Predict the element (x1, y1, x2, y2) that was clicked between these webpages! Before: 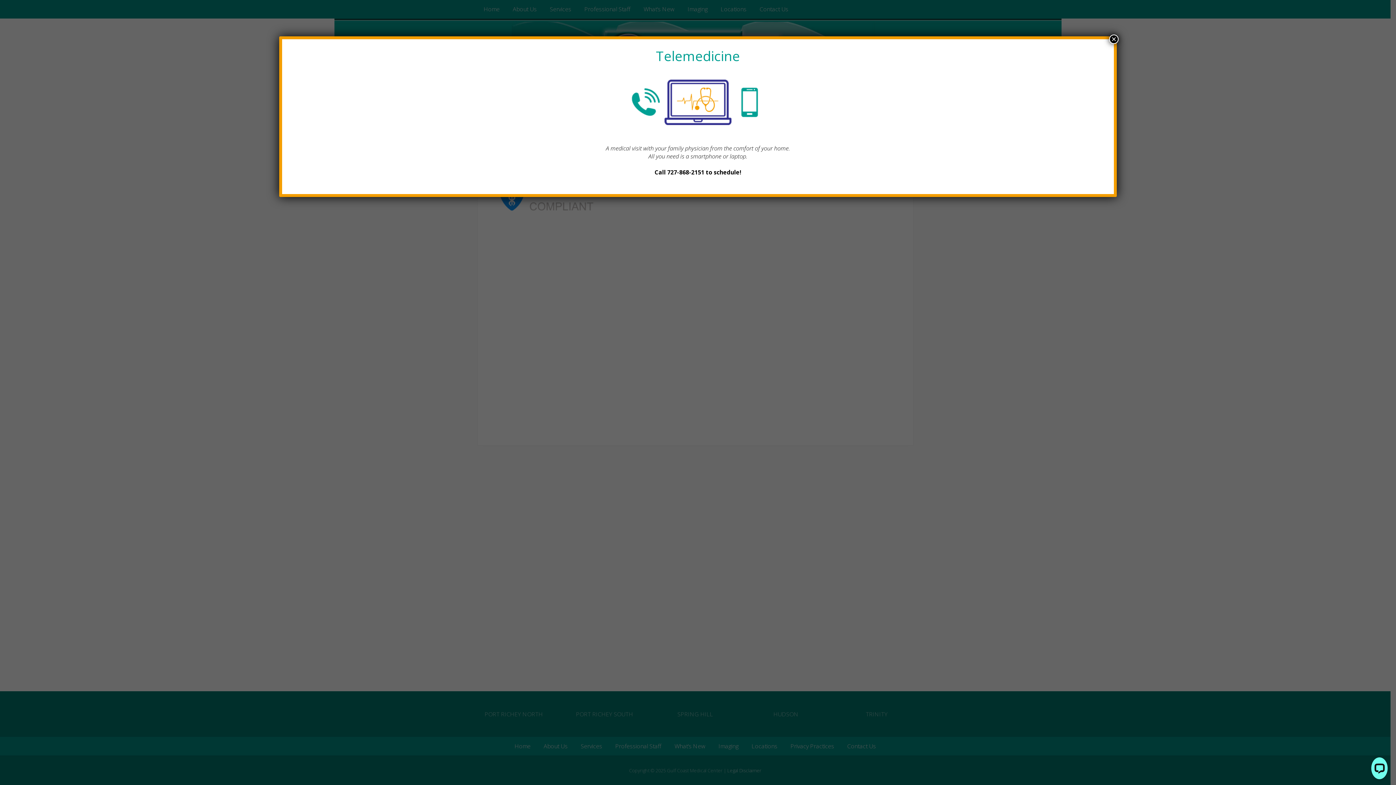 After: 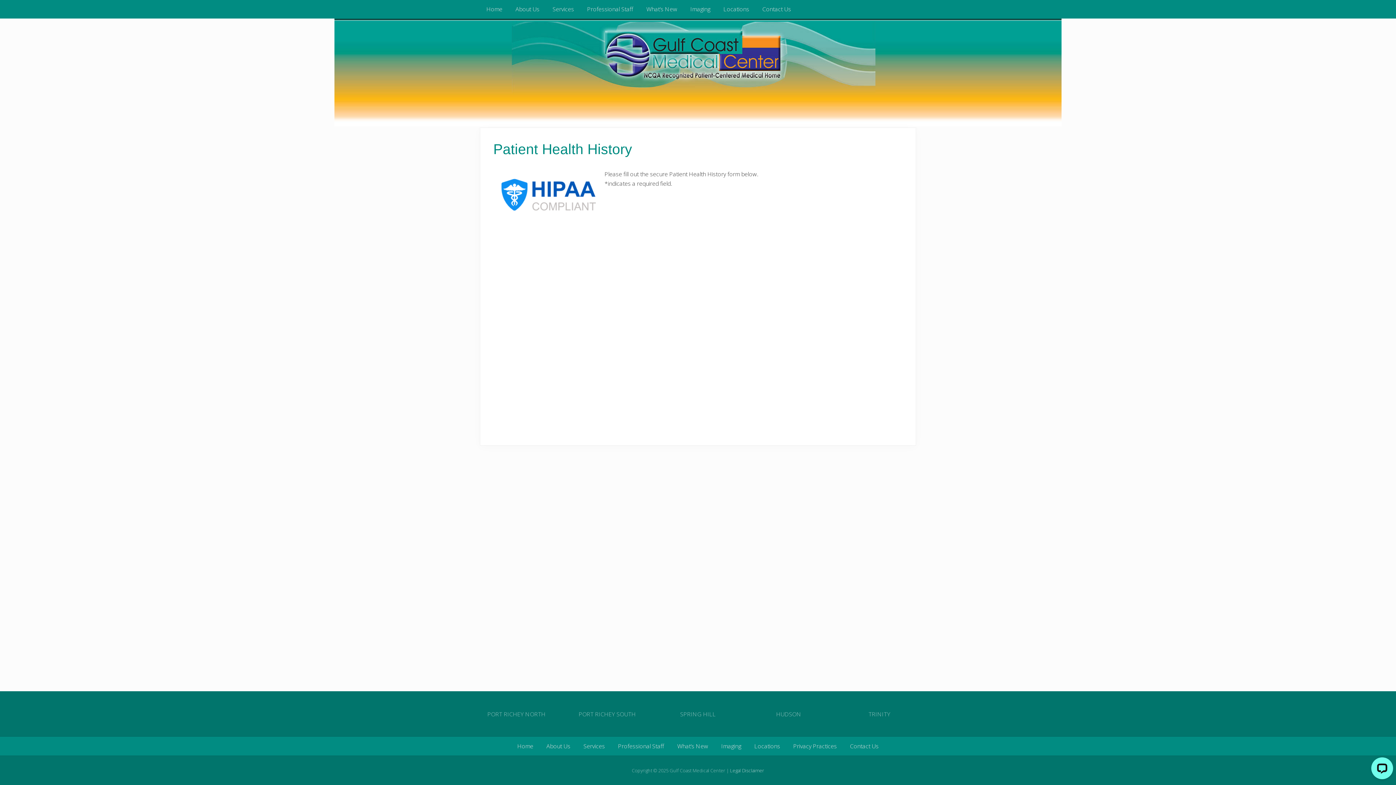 Action: bbox: (1109, 34, 1118, 44) label: Close